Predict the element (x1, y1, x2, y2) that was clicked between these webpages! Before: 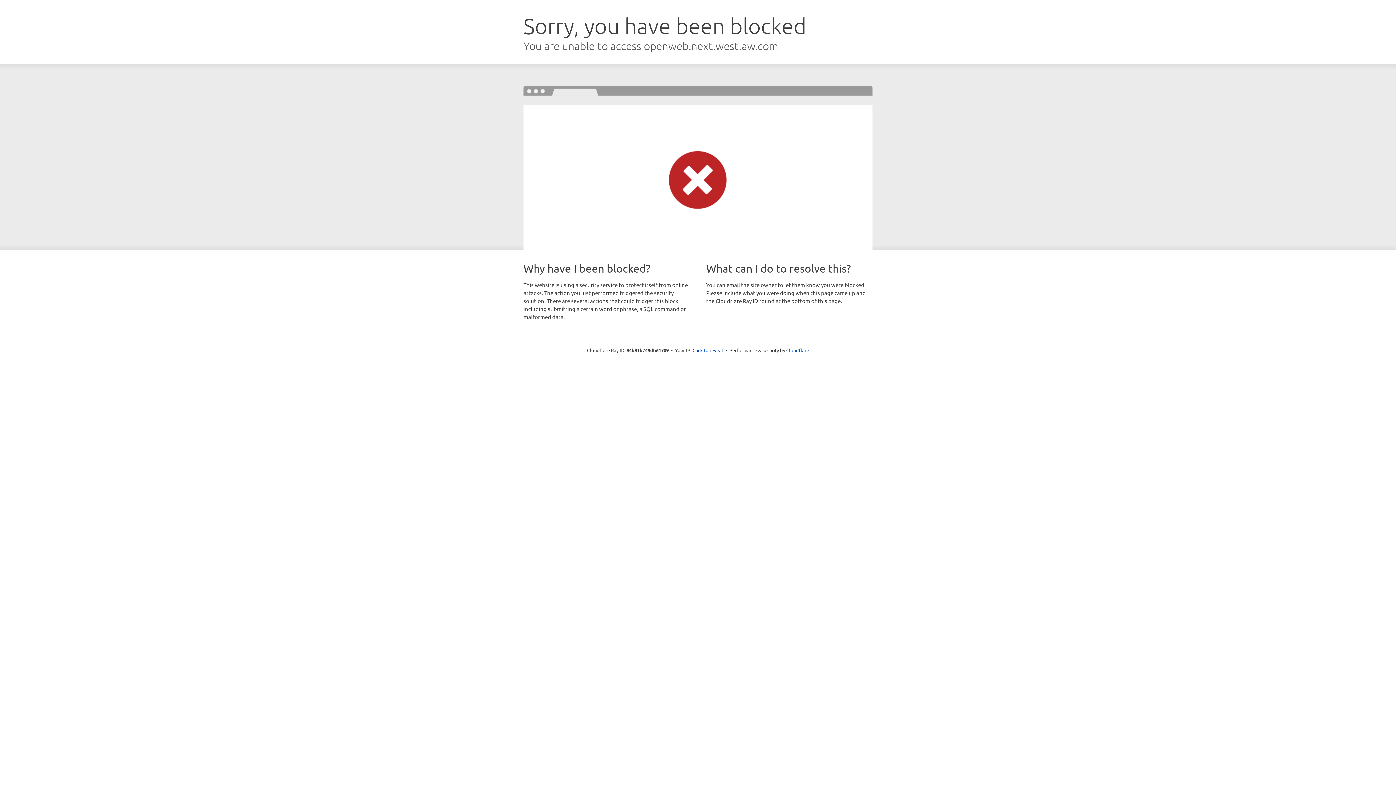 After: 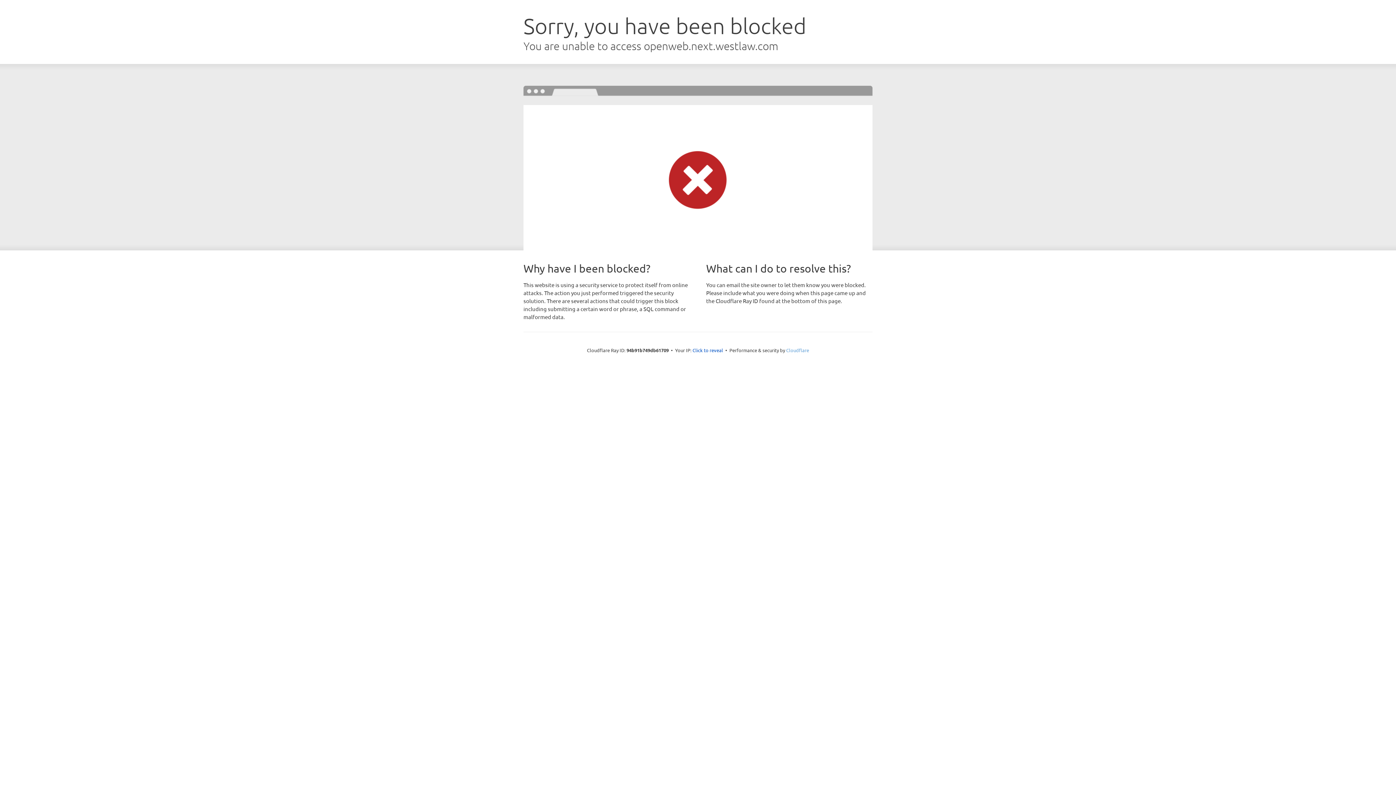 Action: label: Cloudflare bbox: (786, 347, 809, 353)